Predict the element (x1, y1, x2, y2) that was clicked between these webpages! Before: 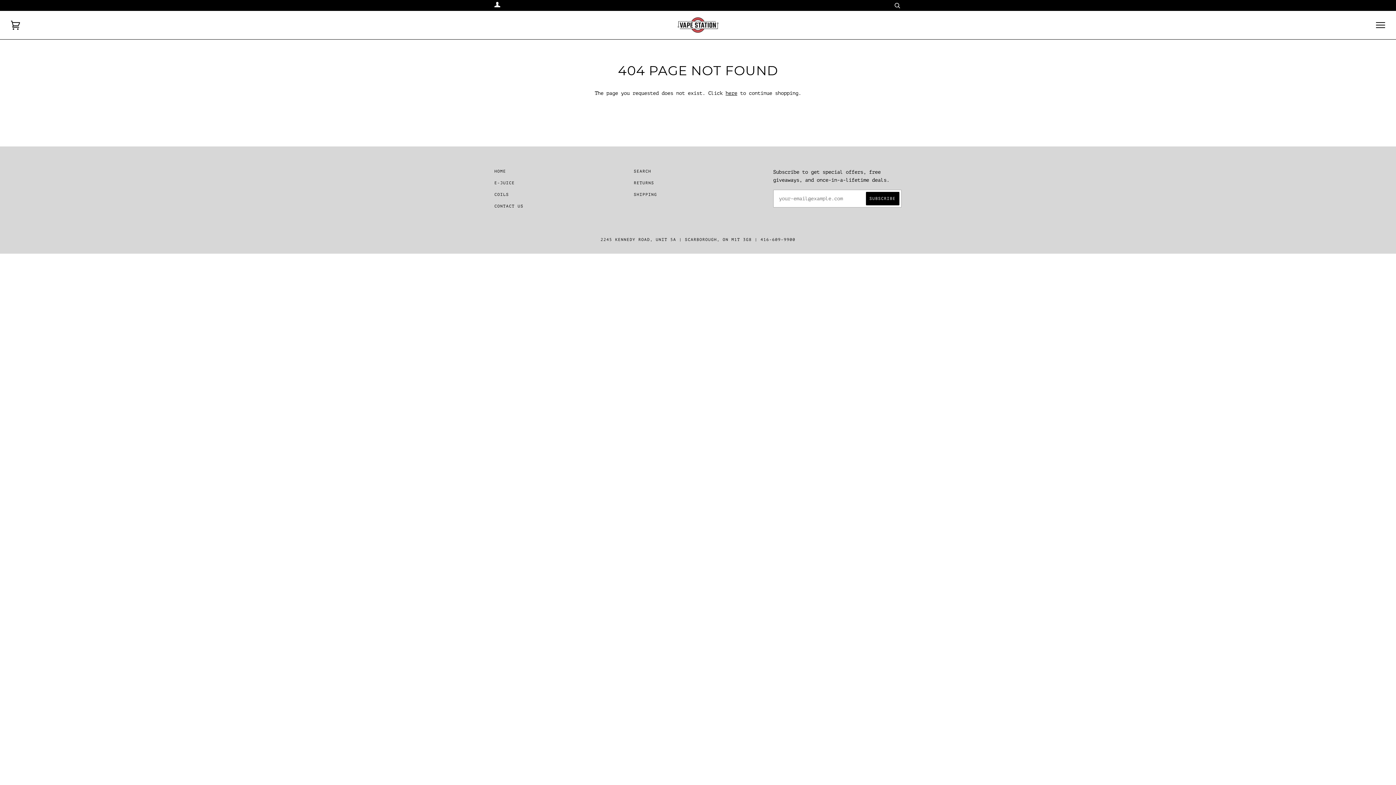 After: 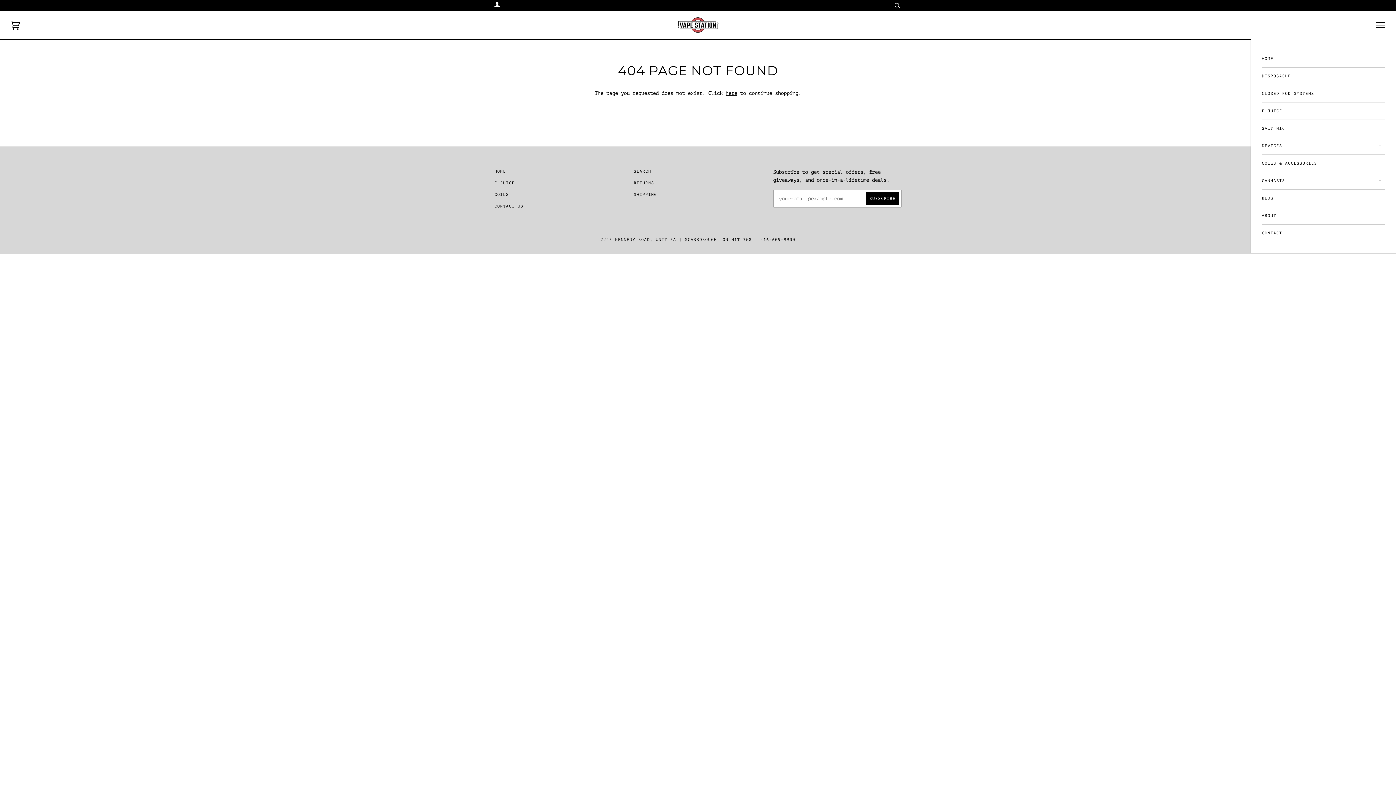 Action: bbox: (1376, 20, 1385, 29)